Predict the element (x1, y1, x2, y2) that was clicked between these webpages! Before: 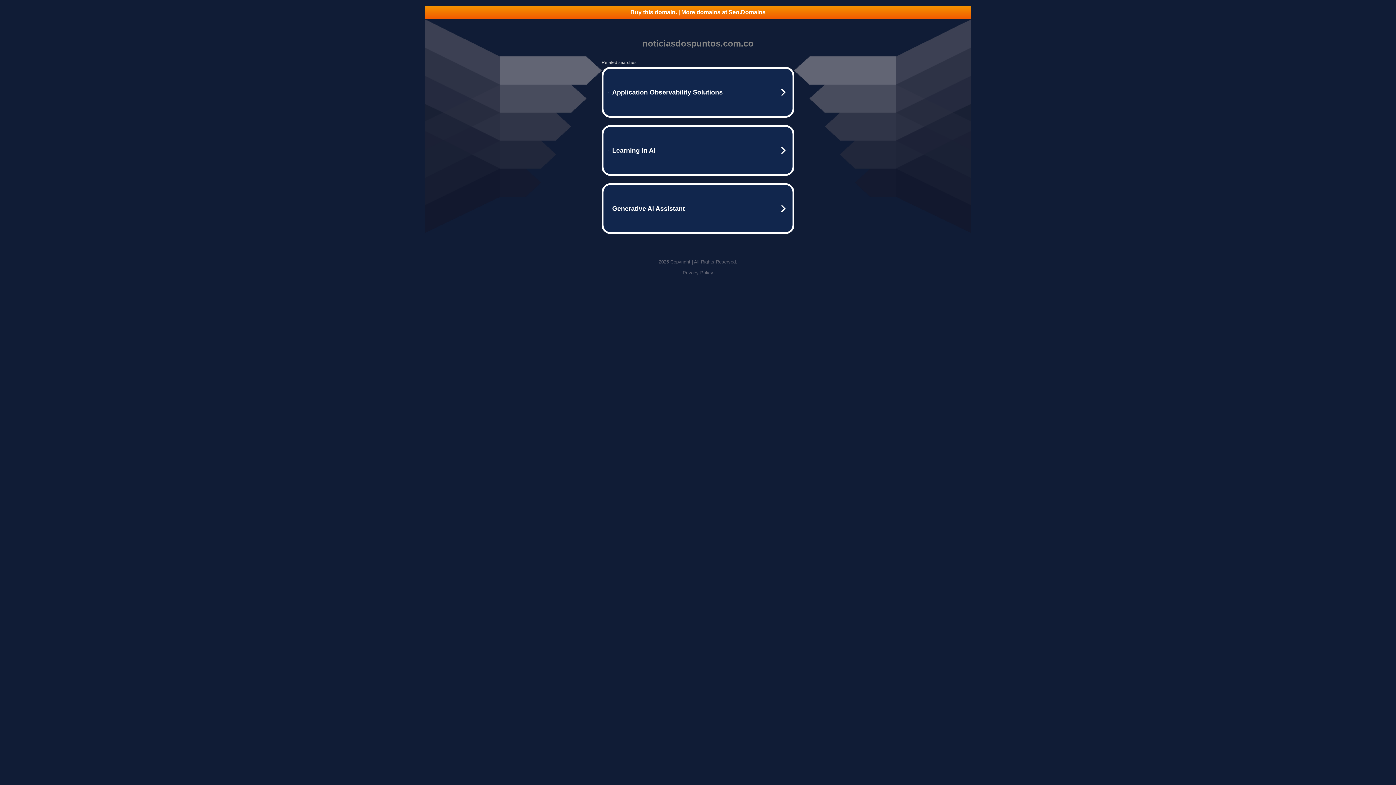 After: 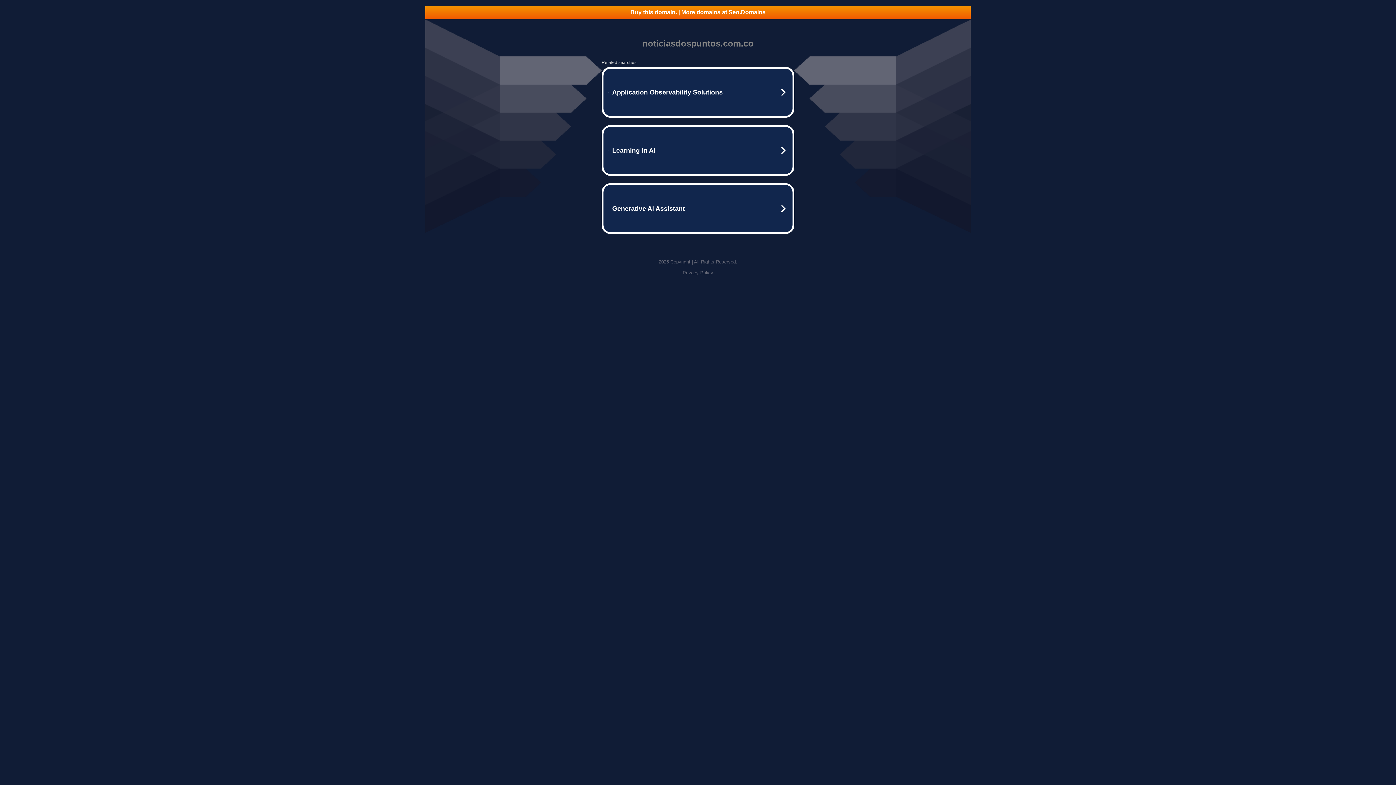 Action: bbox: (425, 5, 970, 18) label: Buy this domain. | More domains at Seo.Domains